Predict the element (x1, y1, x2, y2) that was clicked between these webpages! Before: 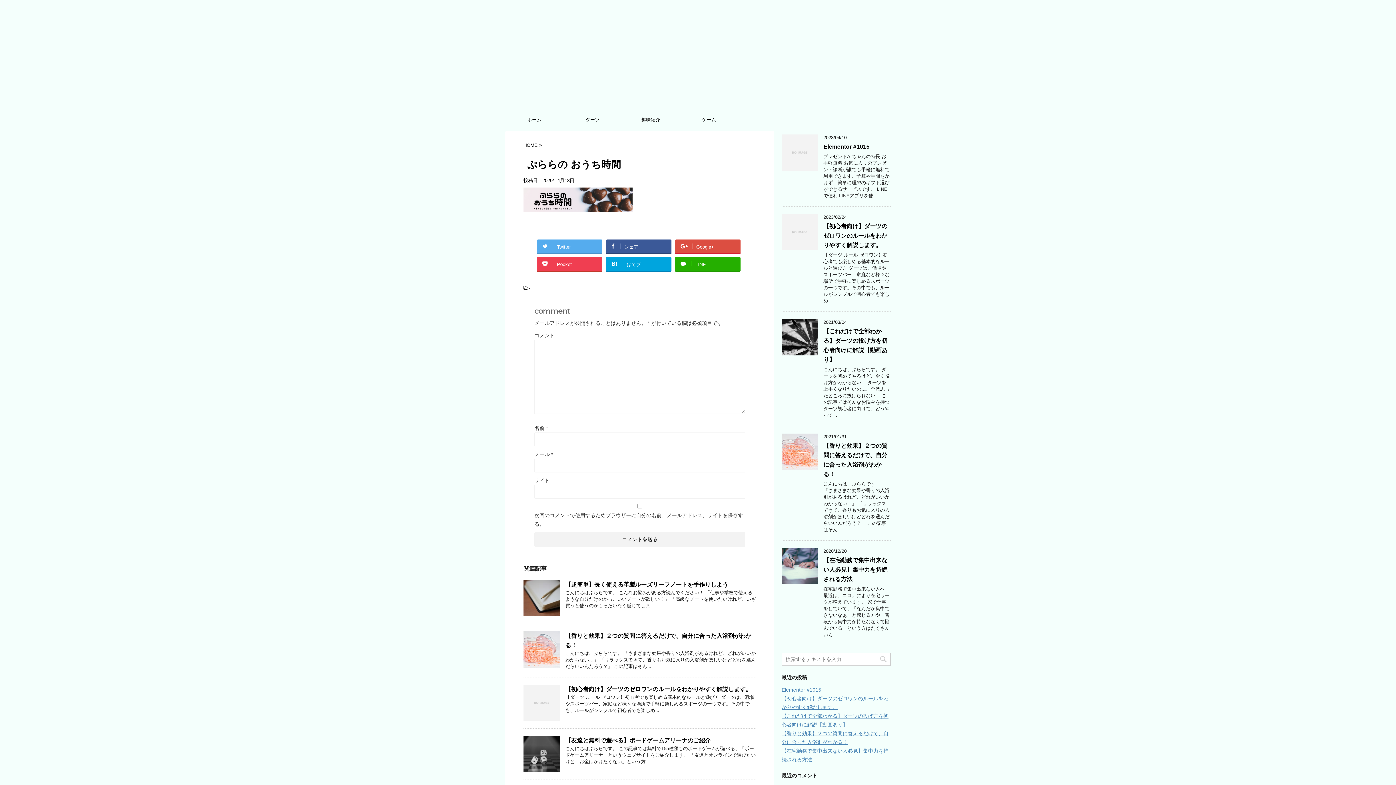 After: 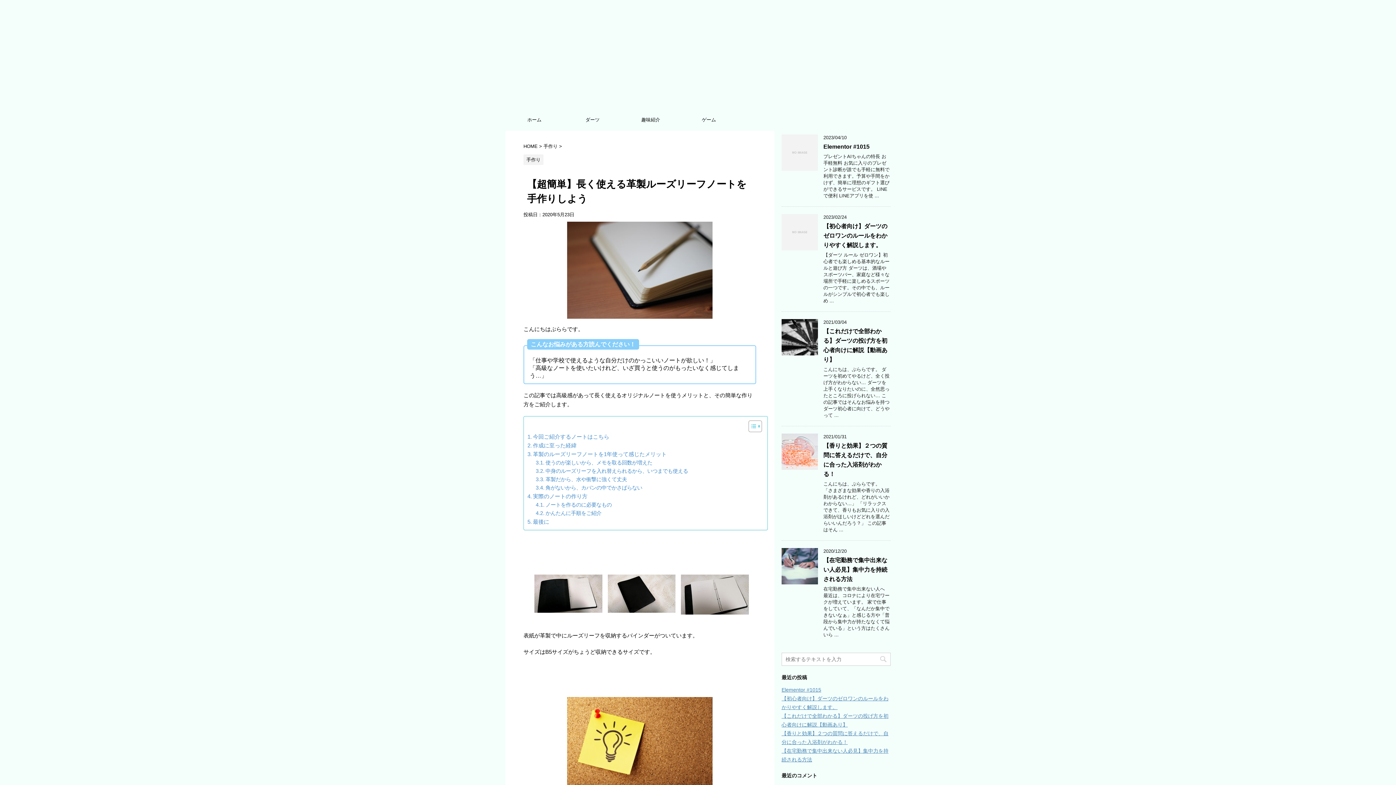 Action: bbox: (565, 581, 728, 588) label: 【超簡単】長く使える革製ルーズリーフノートを手作りしよう